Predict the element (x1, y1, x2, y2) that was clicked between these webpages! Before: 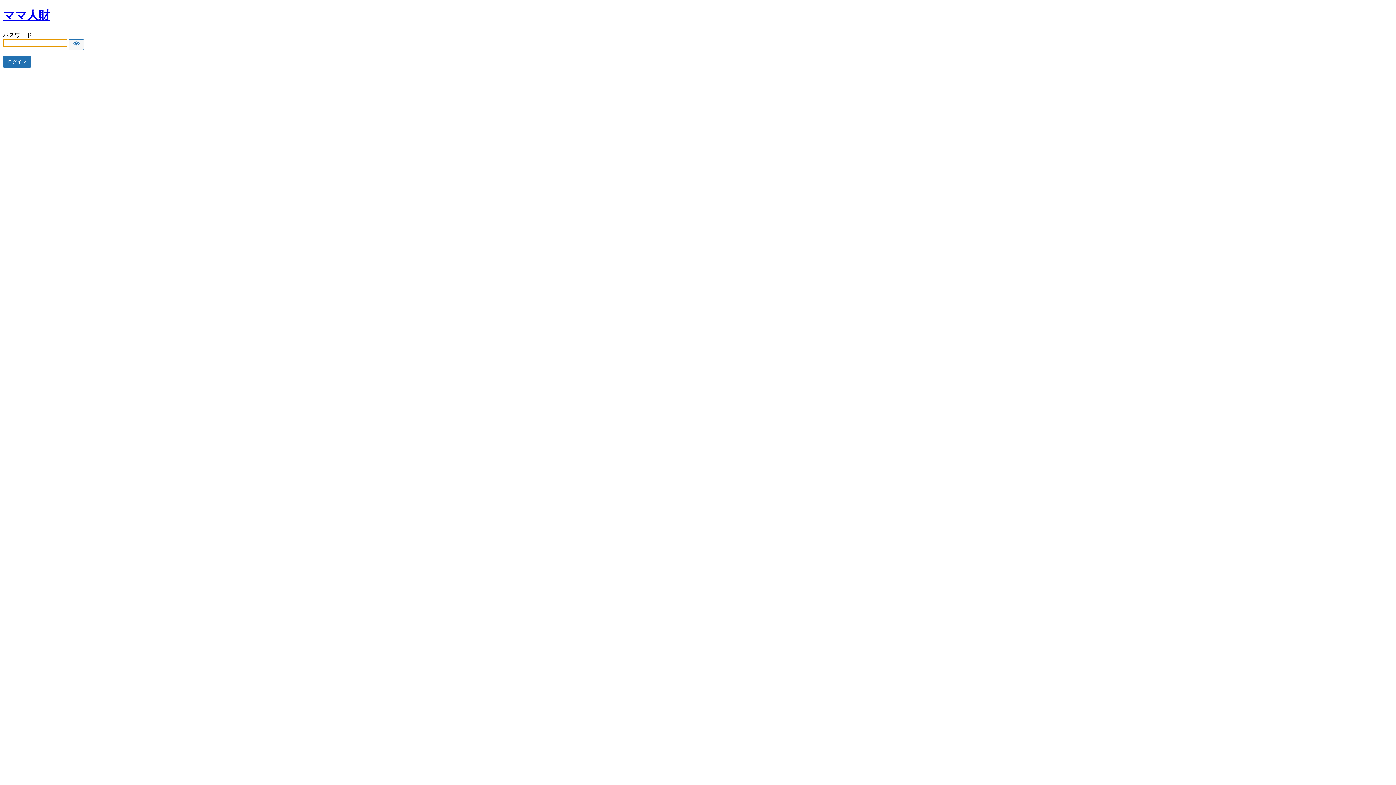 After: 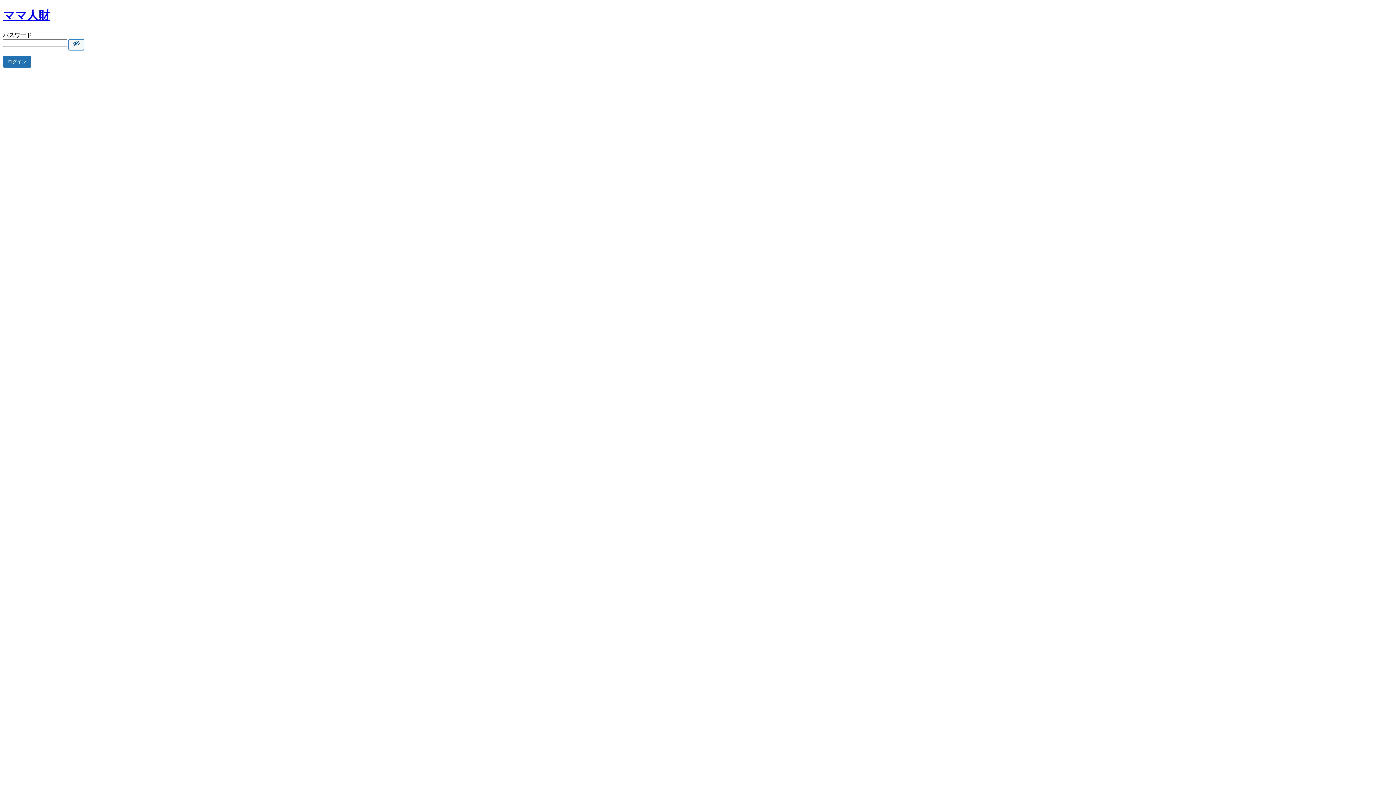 Action: bbox: (68, 39, 84, 50) label: Show password